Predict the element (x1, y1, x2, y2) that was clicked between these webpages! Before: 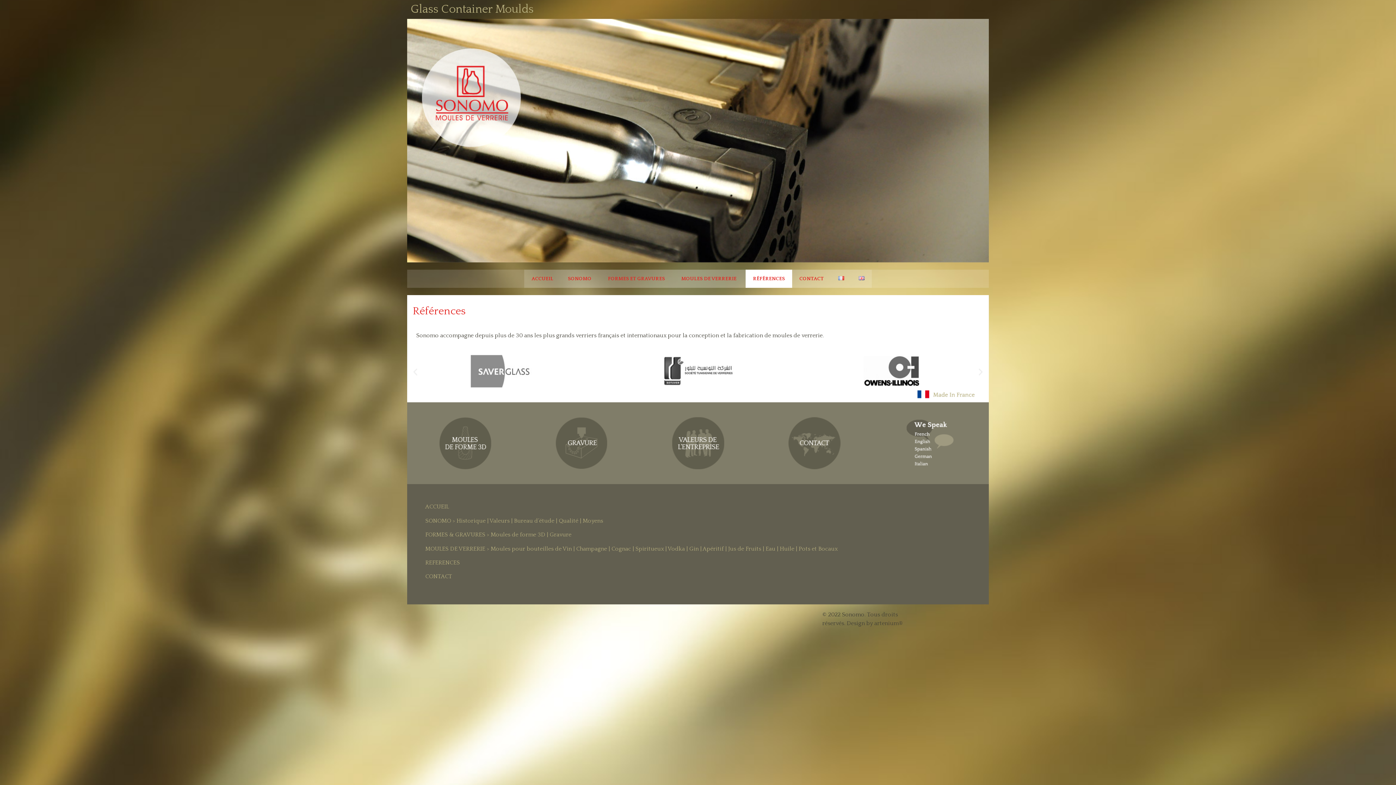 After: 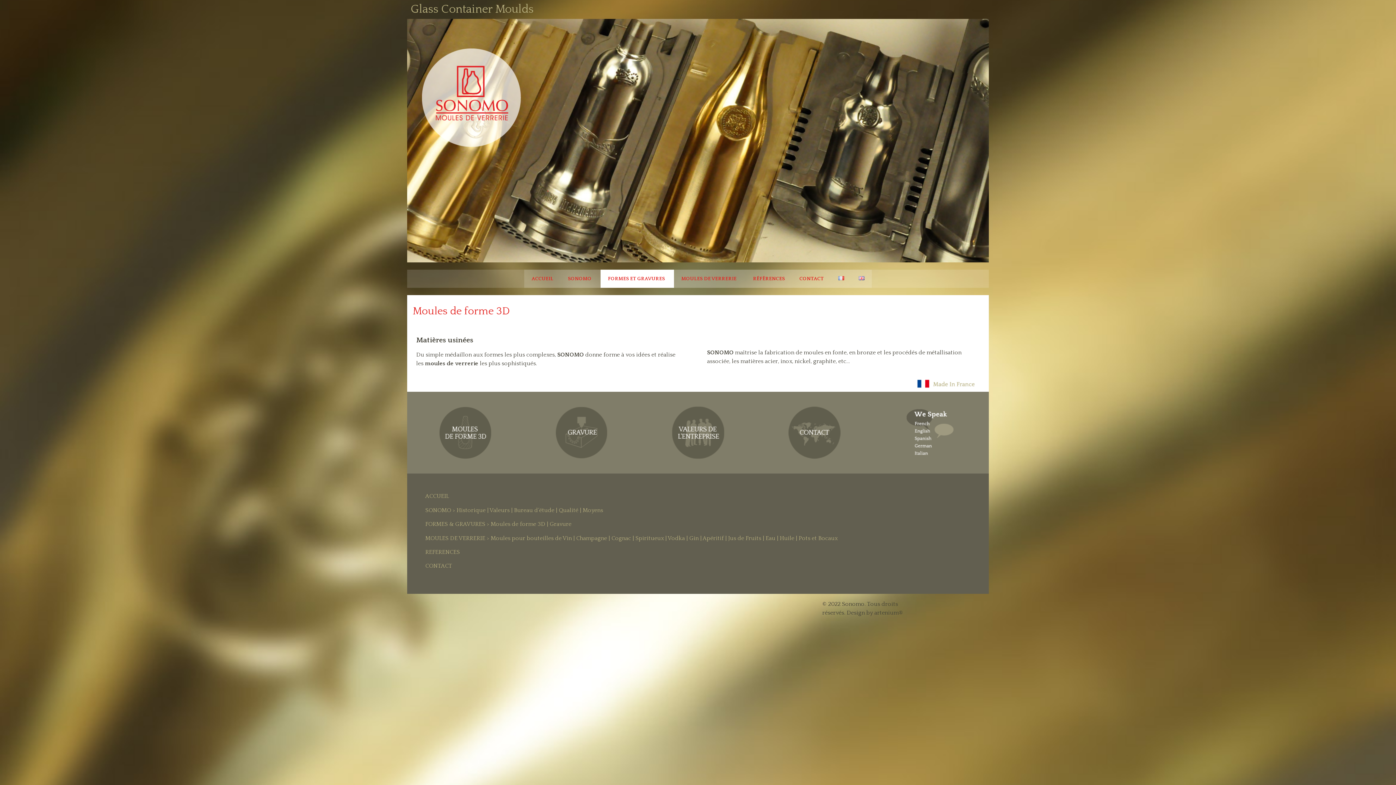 Action: bbox: (490, 531, 545, 538) label: Moules de forme 3D